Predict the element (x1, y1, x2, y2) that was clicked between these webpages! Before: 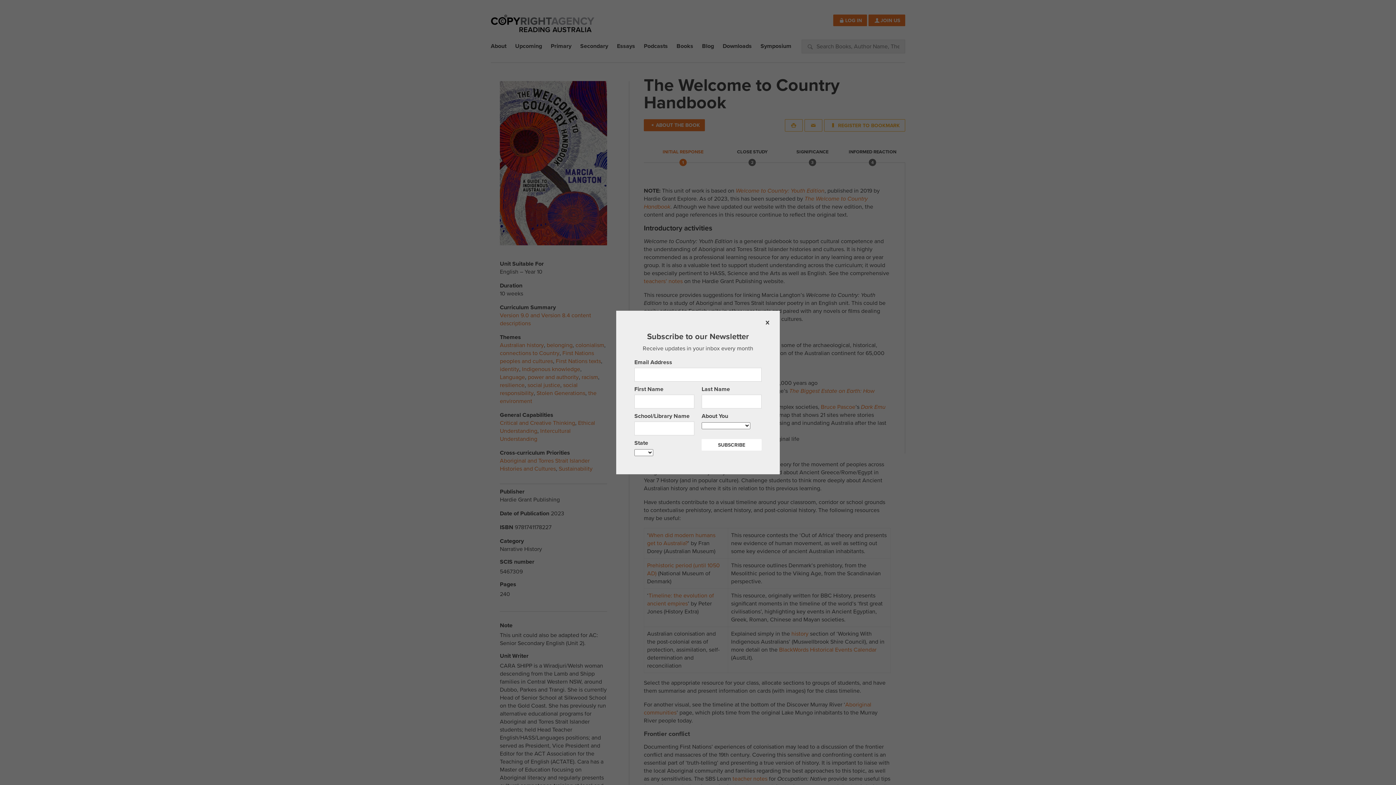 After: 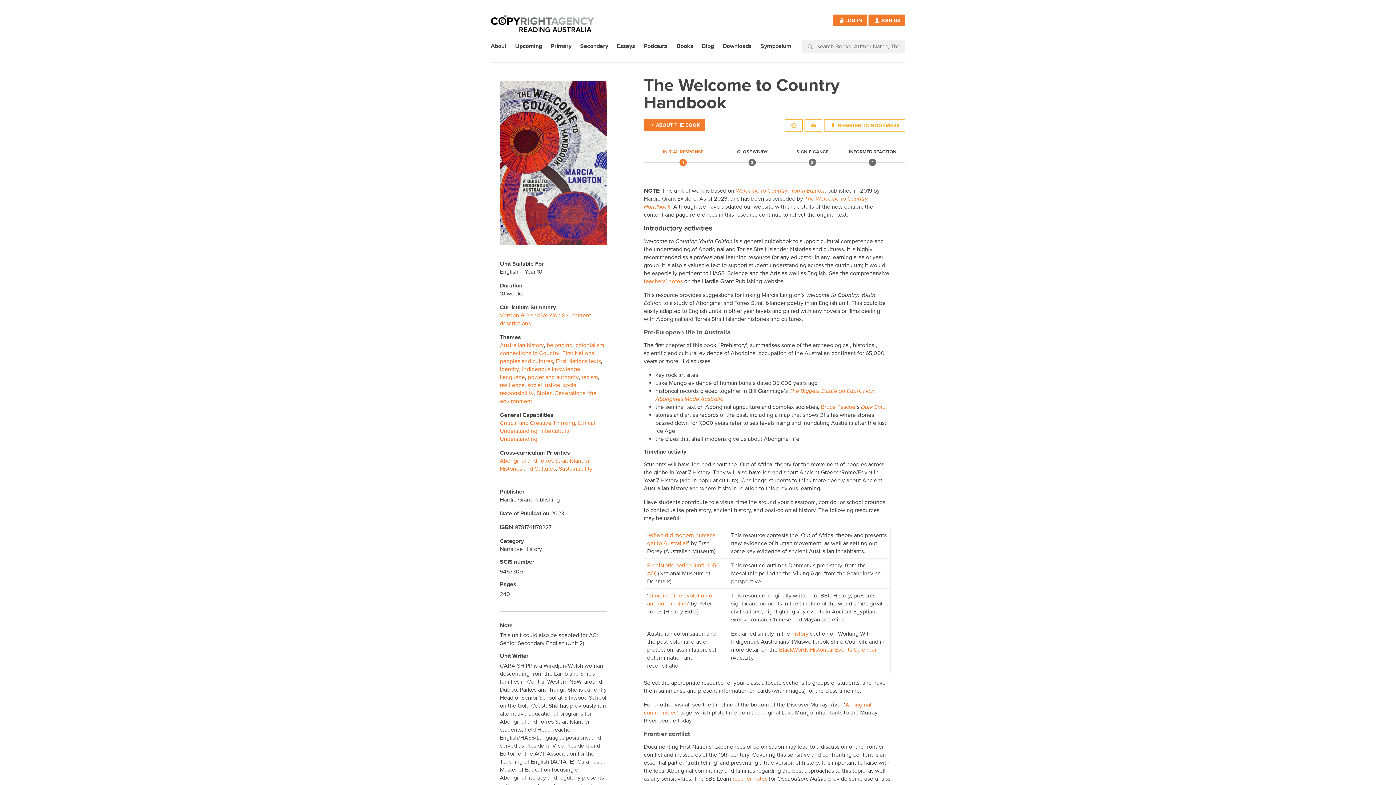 Action: bbox: (762, 318, 772, 328)